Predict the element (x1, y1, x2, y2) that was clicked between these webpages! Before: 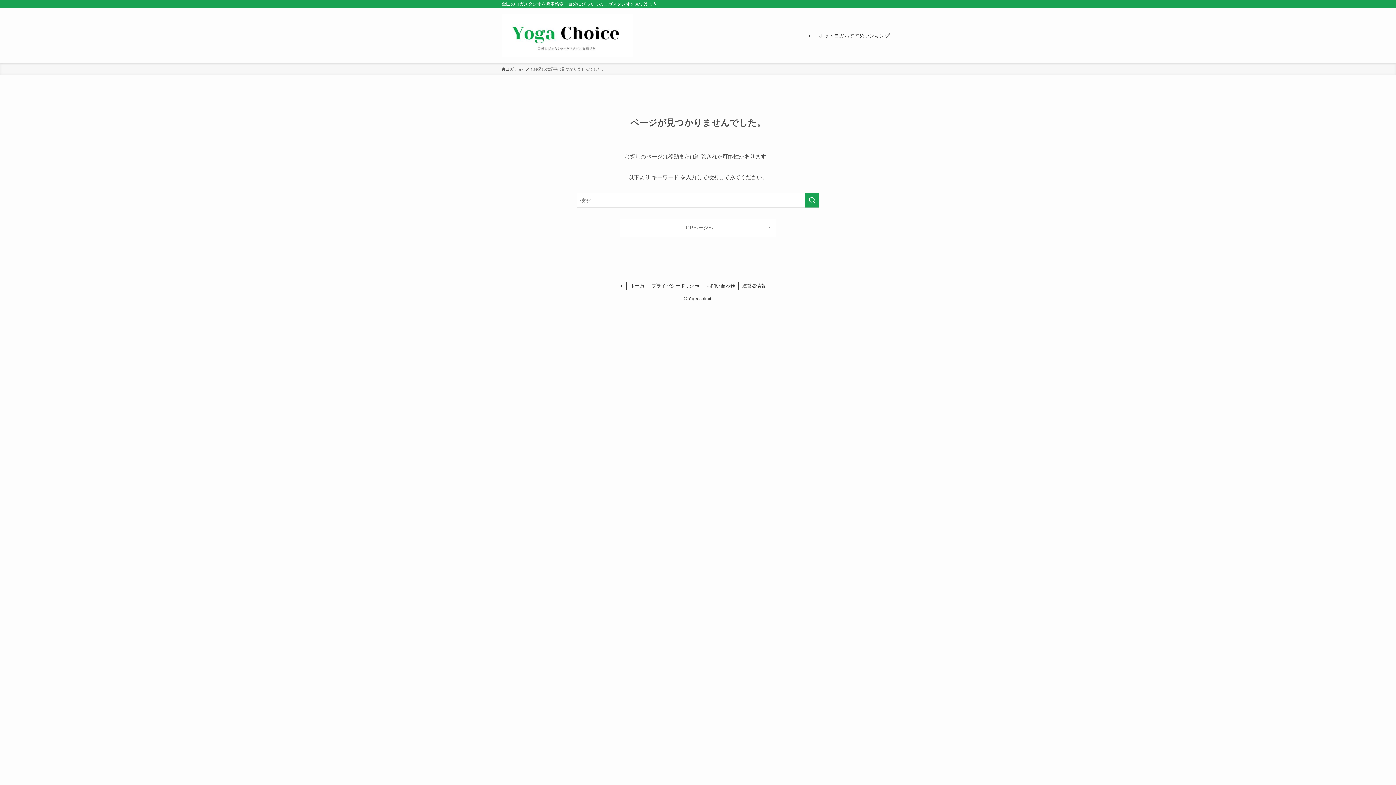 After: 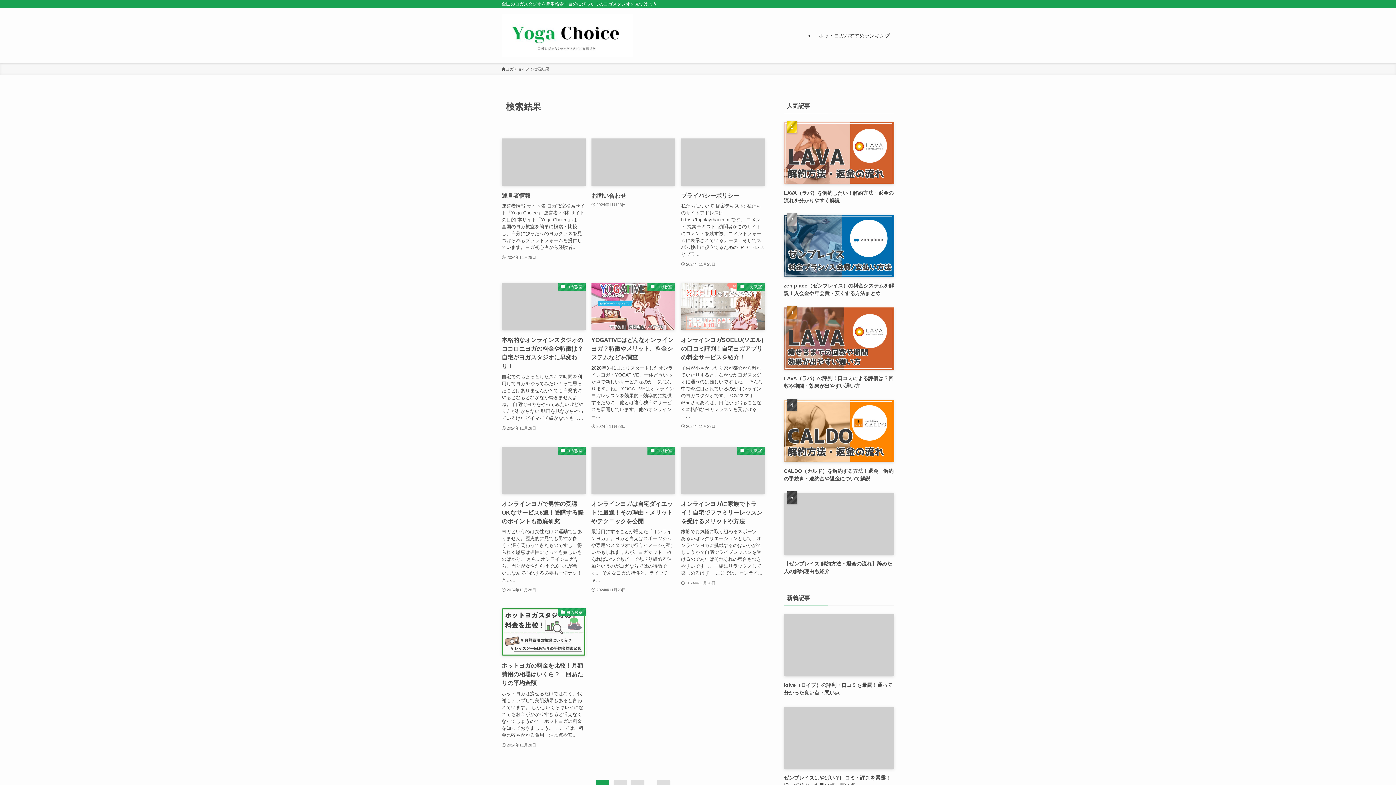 Action: label: 検索を実行する bbox: (805, 193, 819, 207)